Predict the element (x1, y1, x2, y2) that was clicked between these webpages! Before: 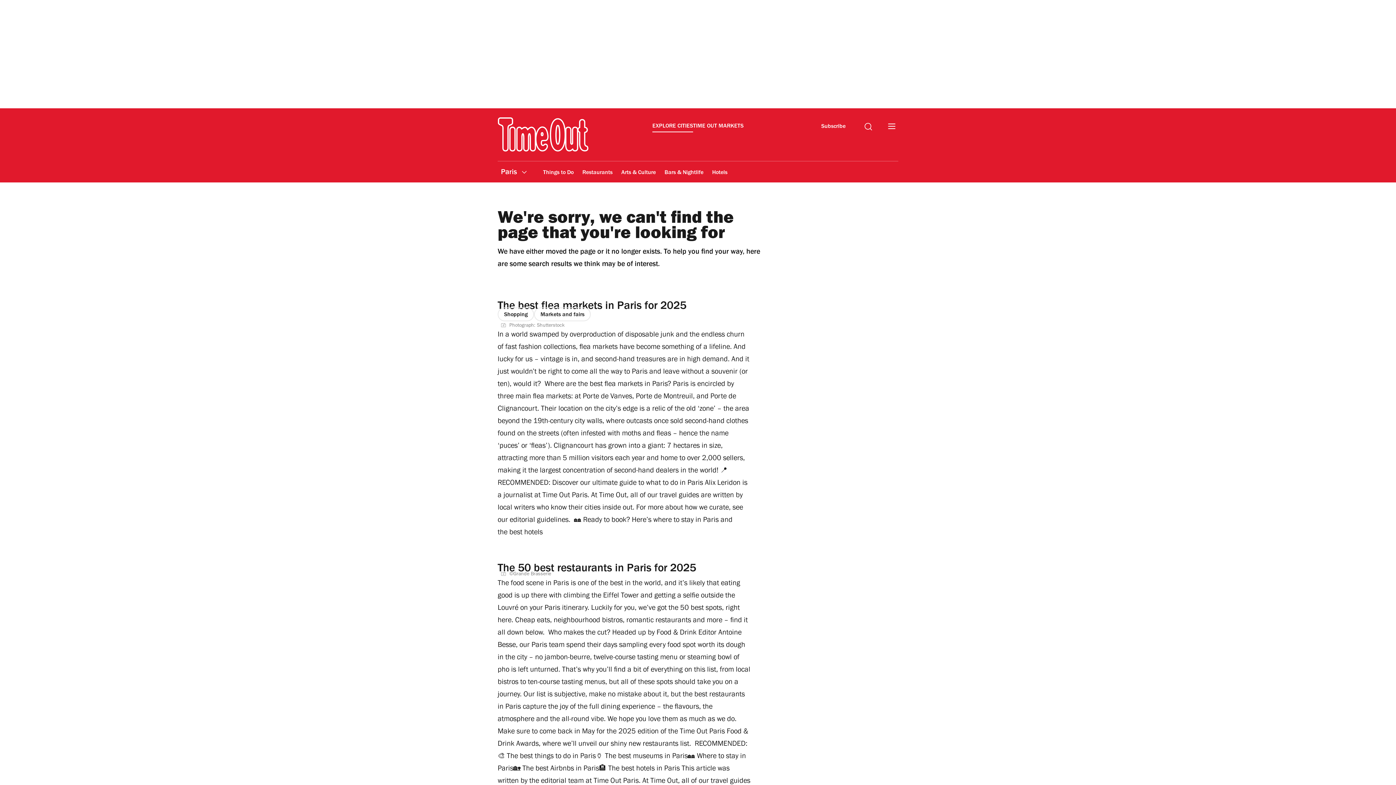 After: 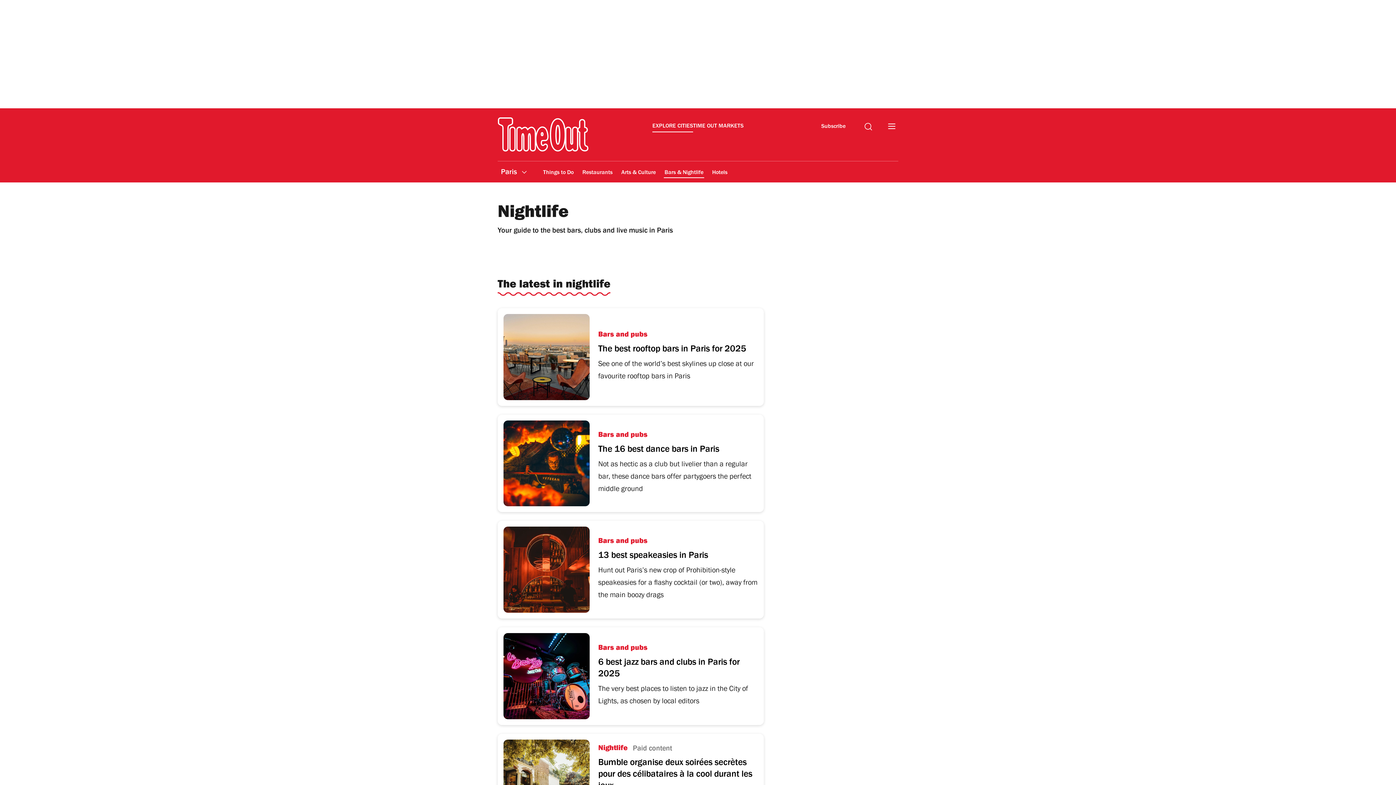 Action: label: Bars & Nightlife bbox: (664, 164, 704, 181)